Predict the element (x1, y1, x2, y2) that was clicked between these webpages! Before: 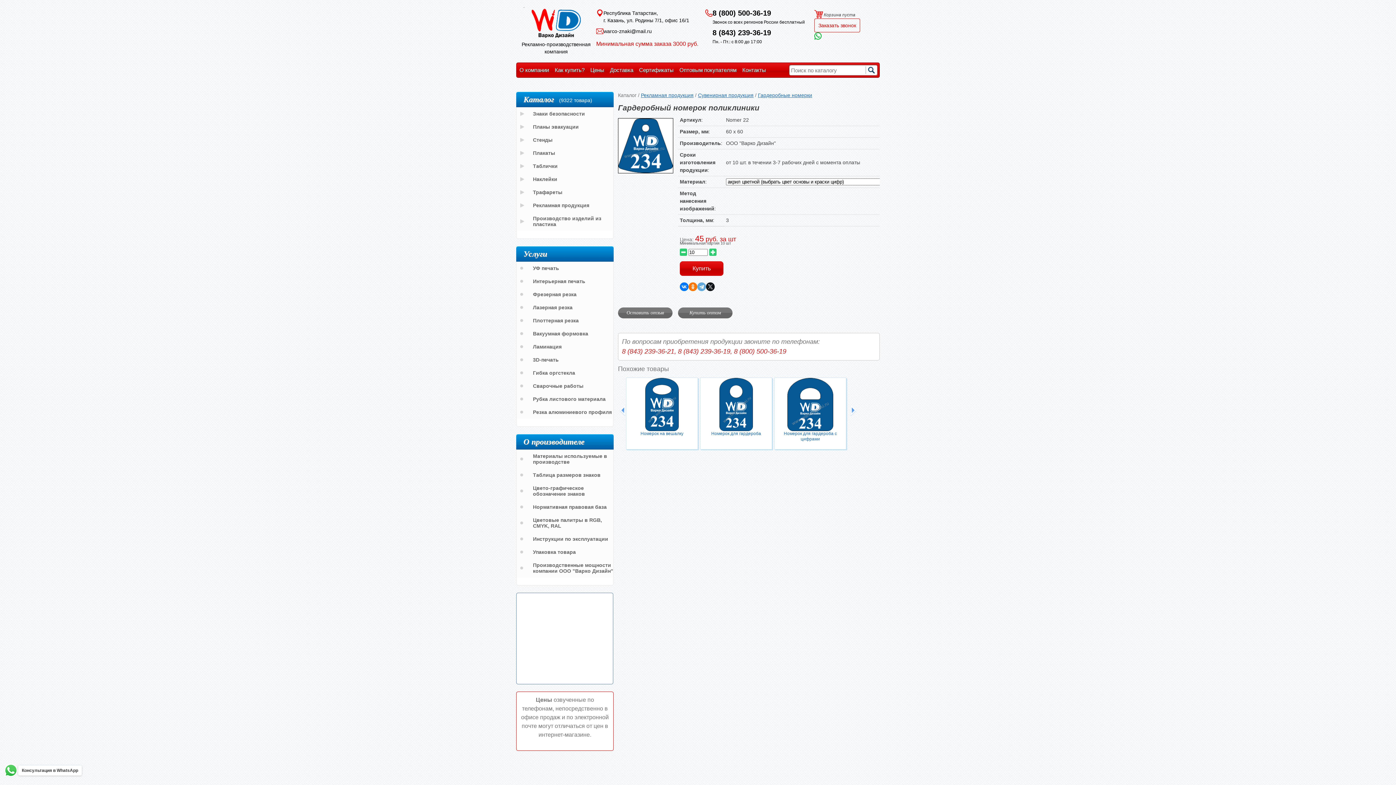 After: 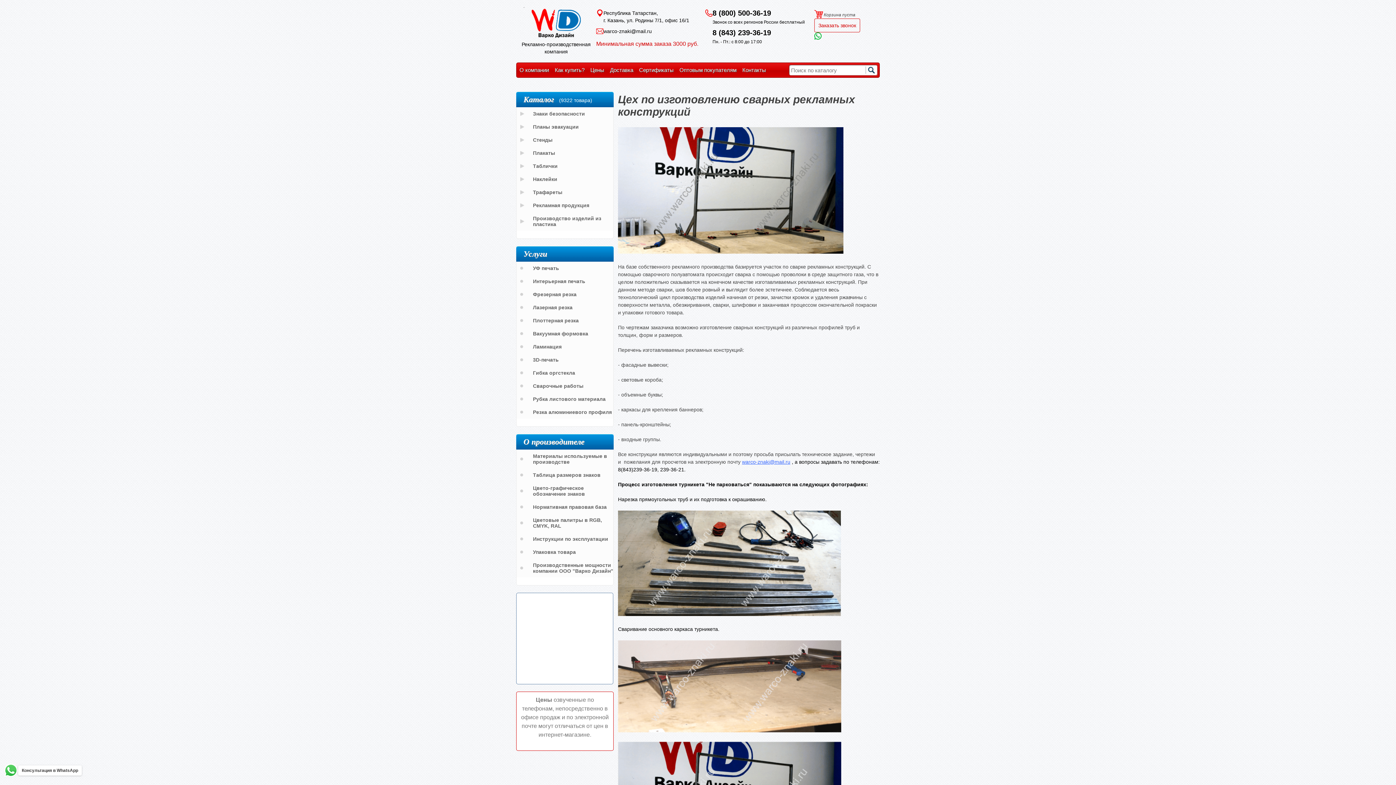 Action: label: Сварочные работы bbox: (516, 379, 617, 392)